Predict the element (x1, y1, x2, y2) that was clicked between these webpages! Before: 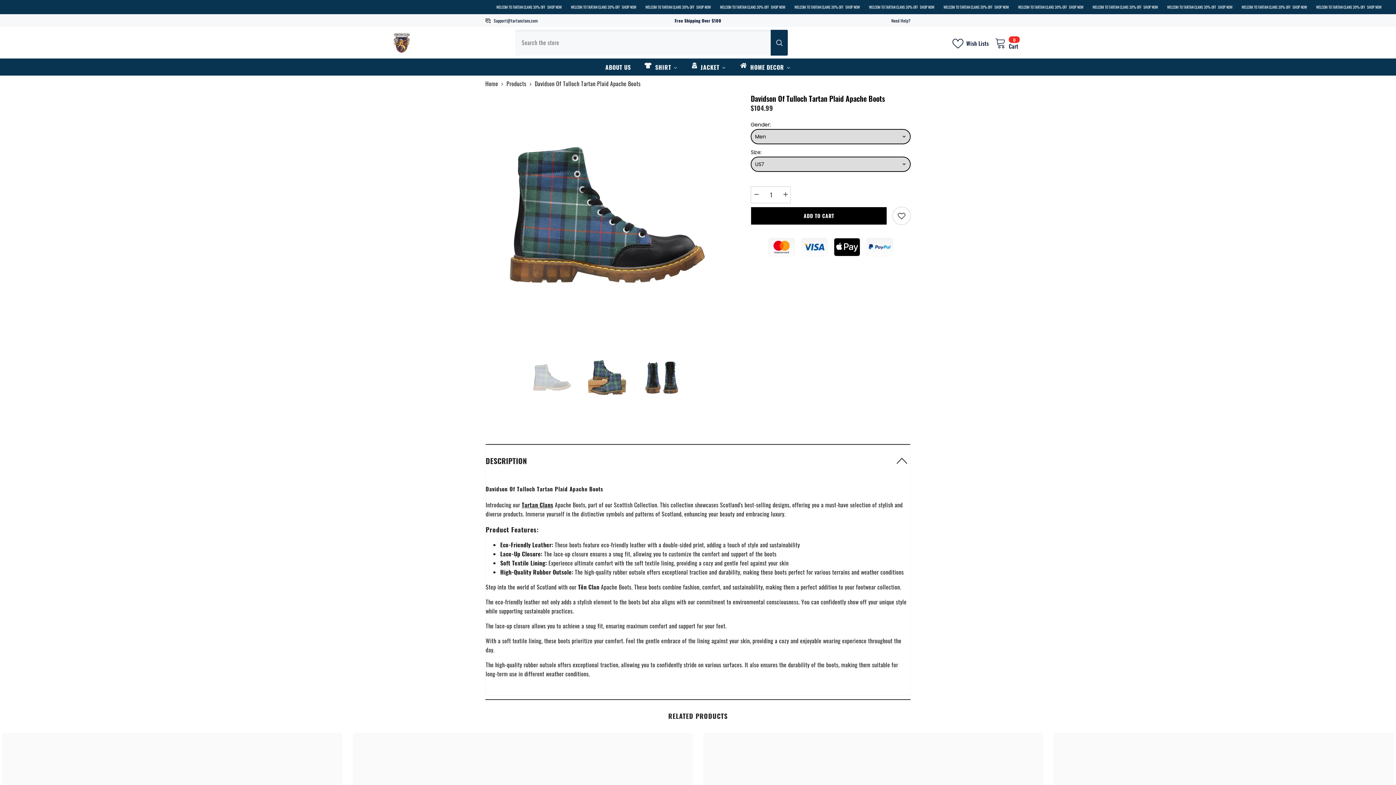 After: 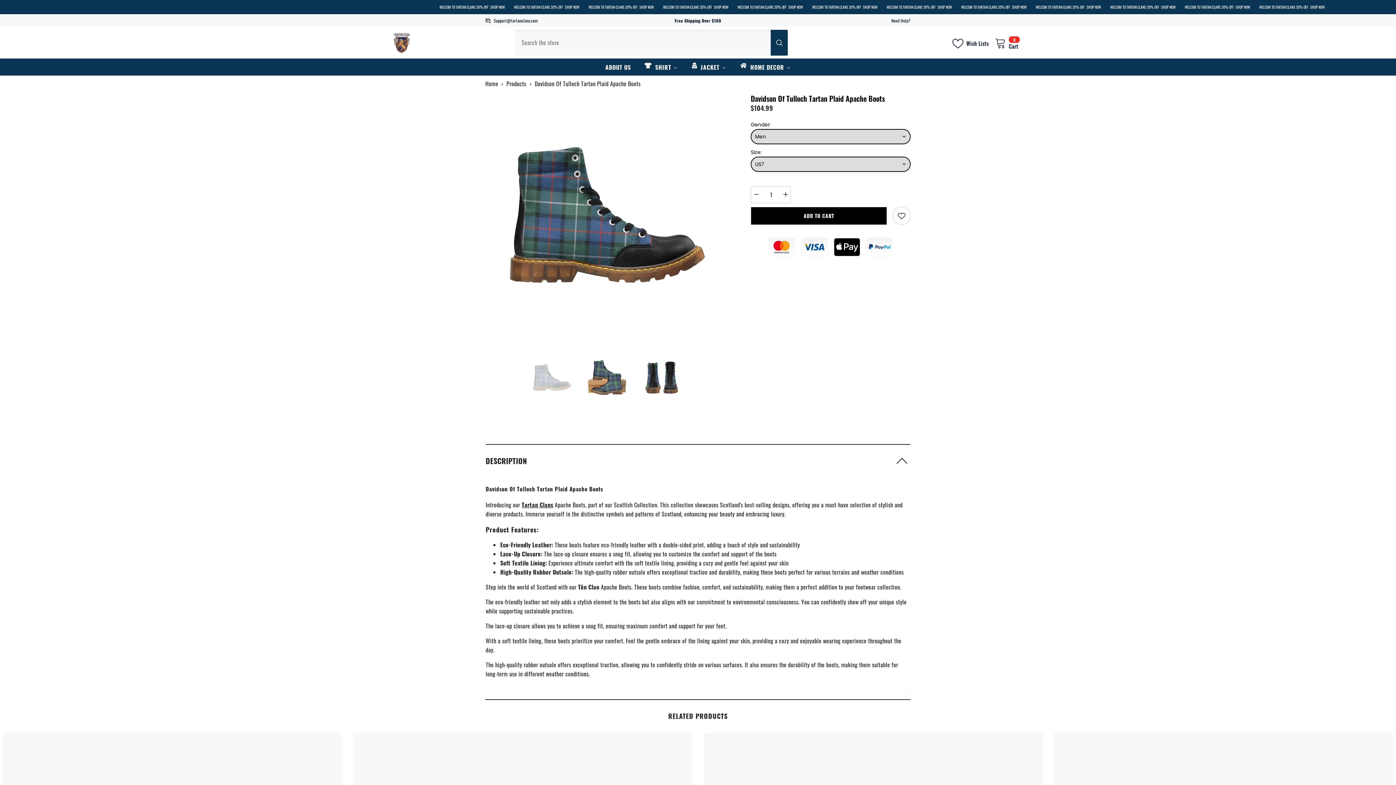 Action: bbox: (952, 37, 993, 48) label: Wish Lists